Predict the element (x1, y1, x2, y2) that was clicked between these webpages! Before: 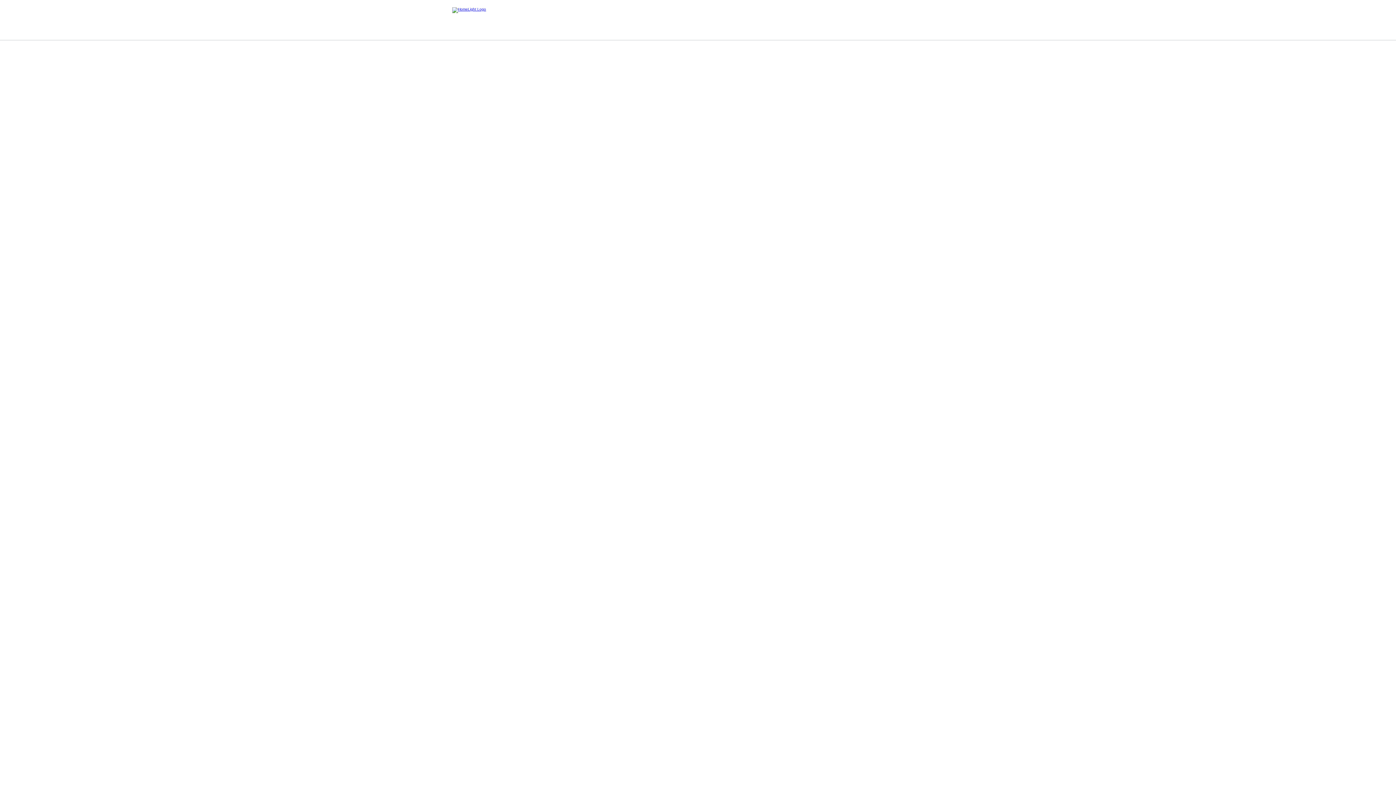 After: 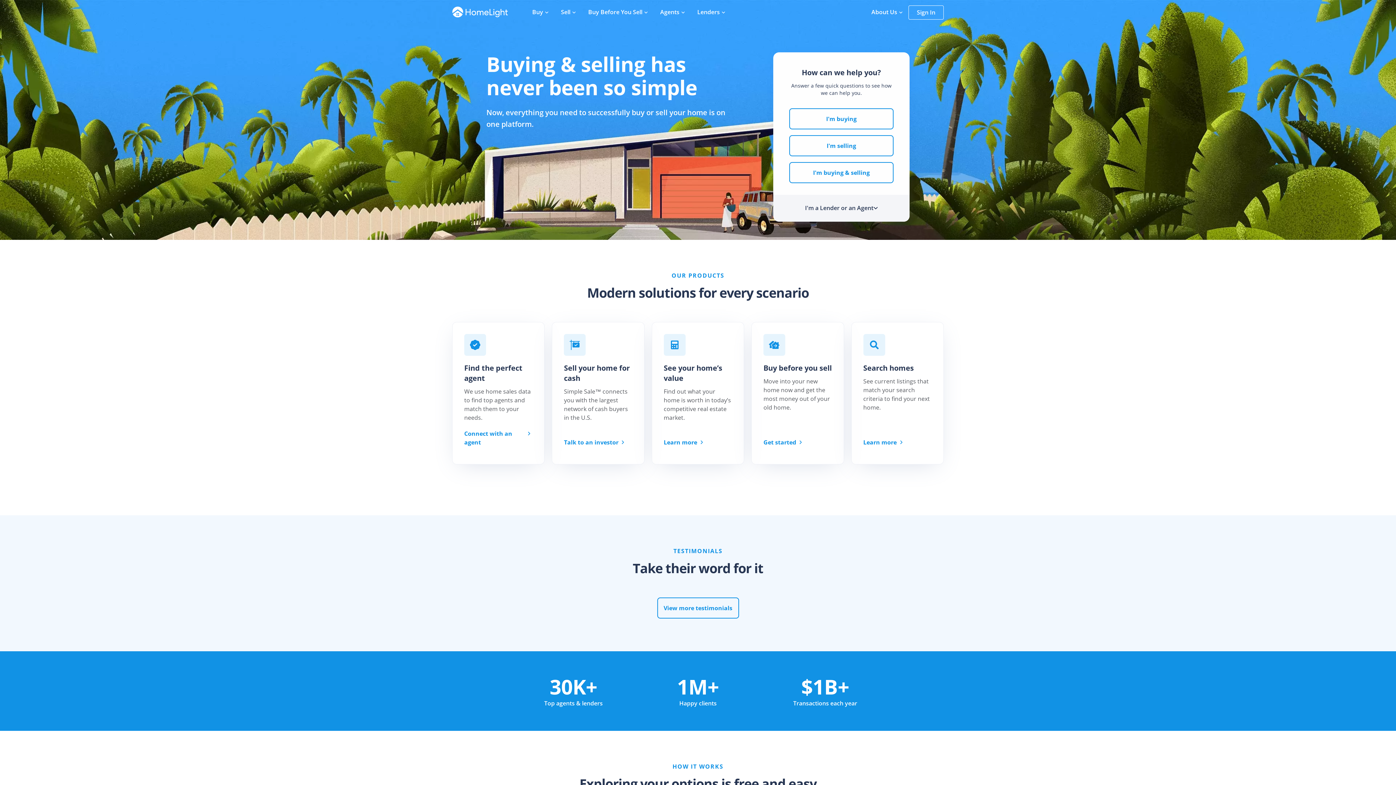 Action: bbox: (452, 7, 1713, 18)